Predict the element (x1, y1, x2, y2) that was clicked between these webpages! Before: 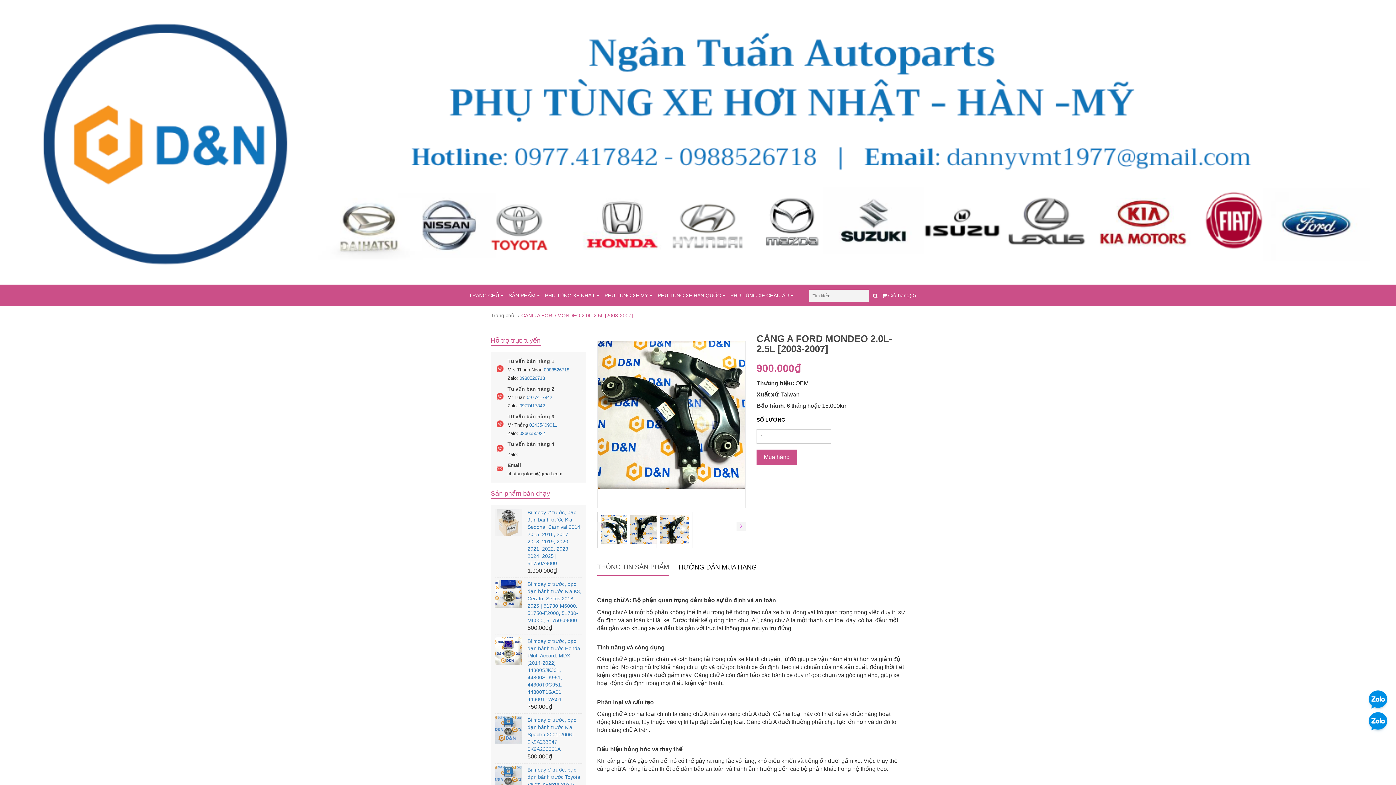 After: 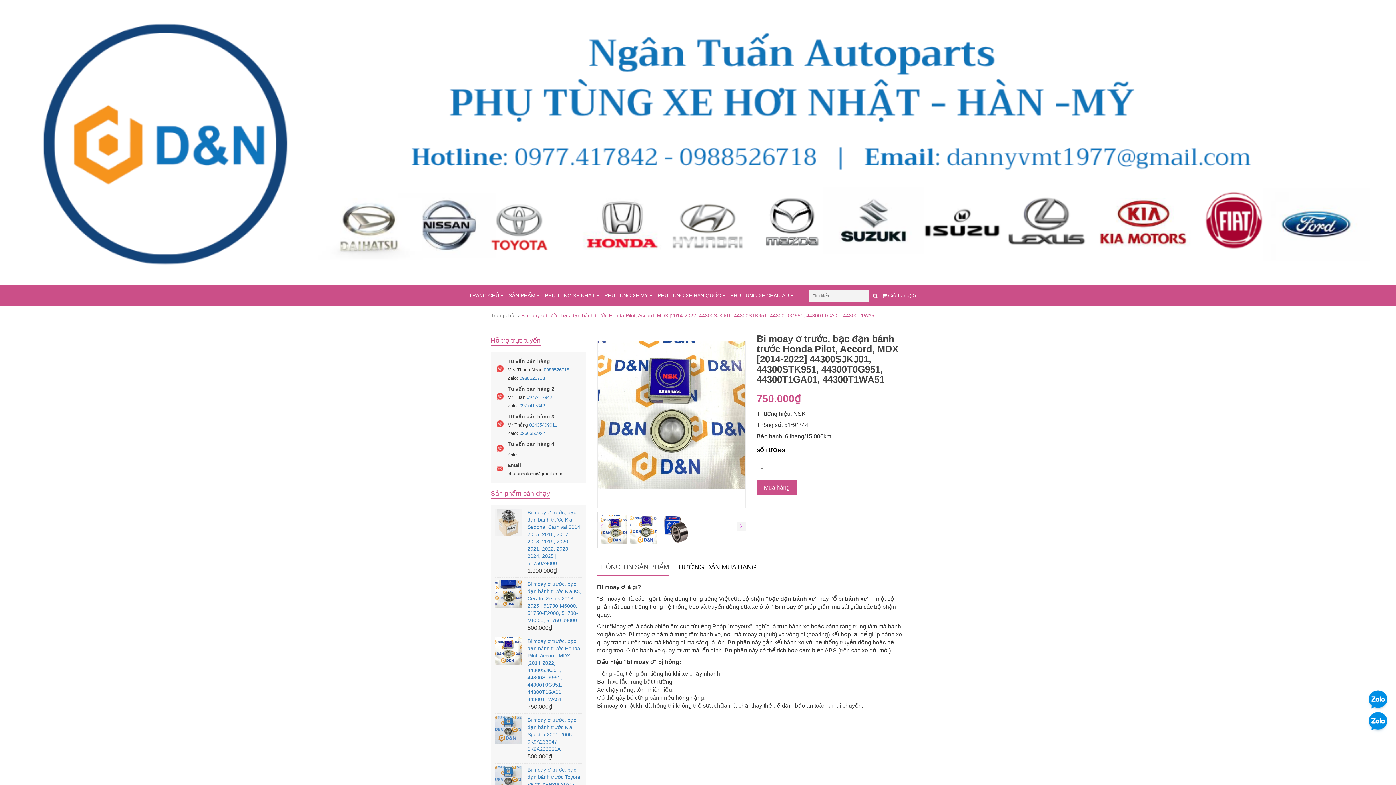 Action: bbox: (494, 648, 522, 653)